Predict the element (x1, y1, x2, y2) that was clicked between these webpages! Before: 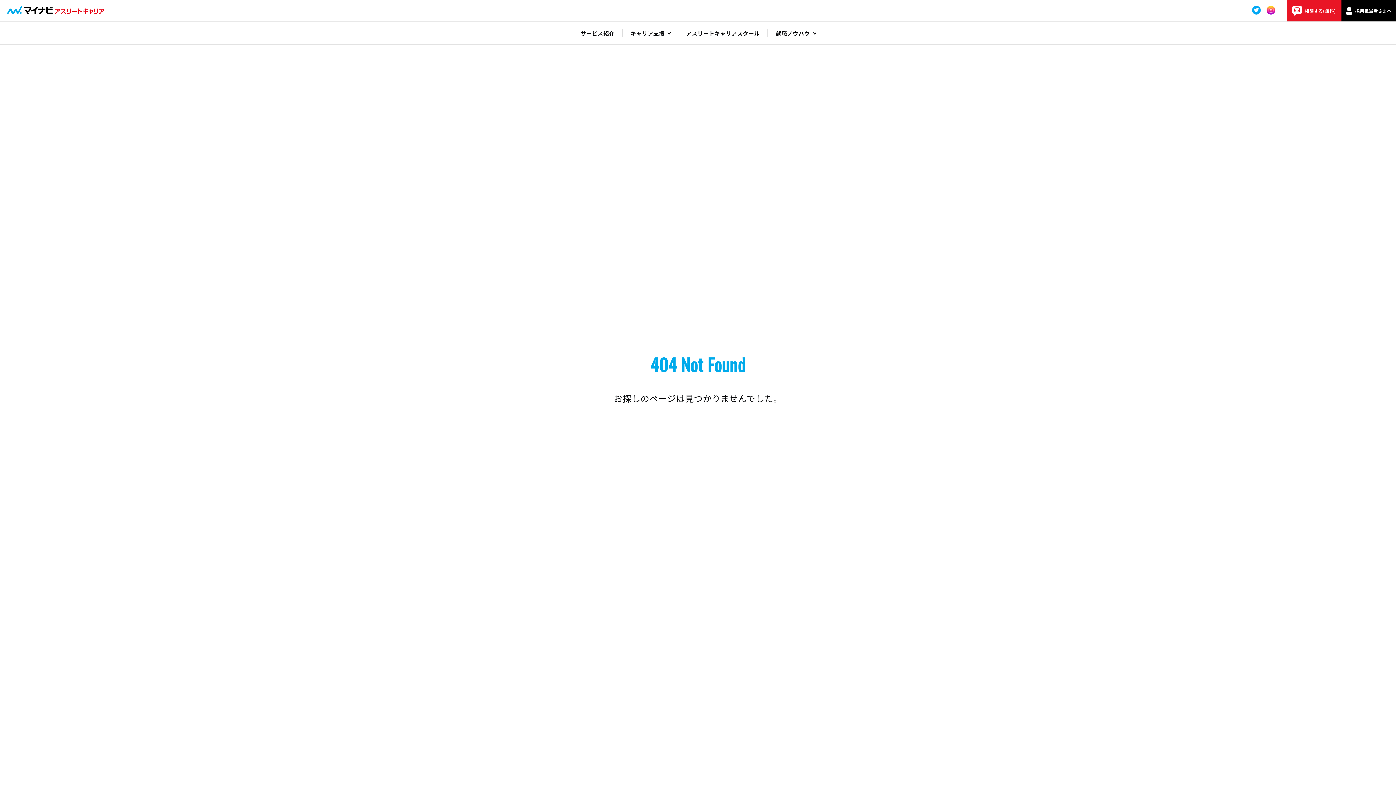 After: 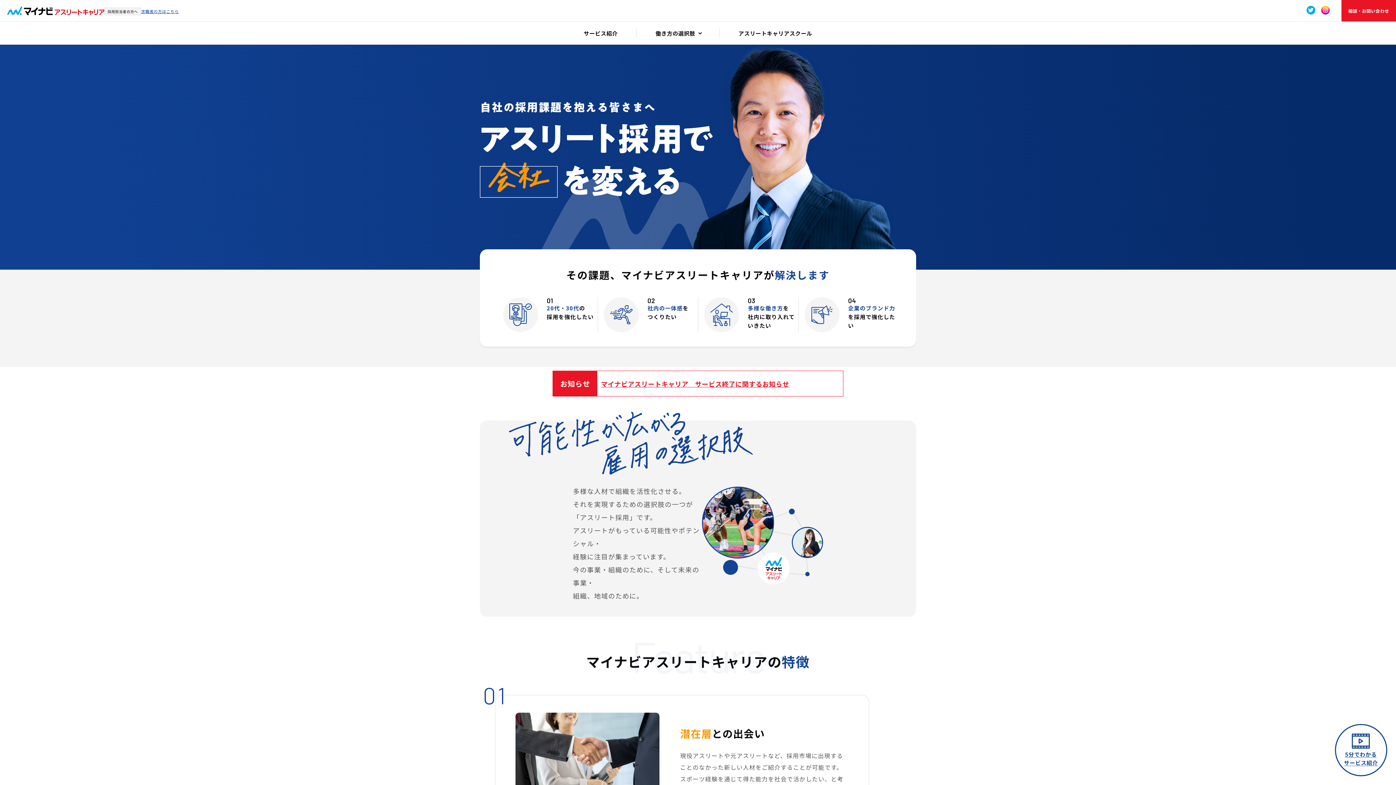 Action: label: 採用担当者さまへ bbox: (1341, 0, 1396, 21)